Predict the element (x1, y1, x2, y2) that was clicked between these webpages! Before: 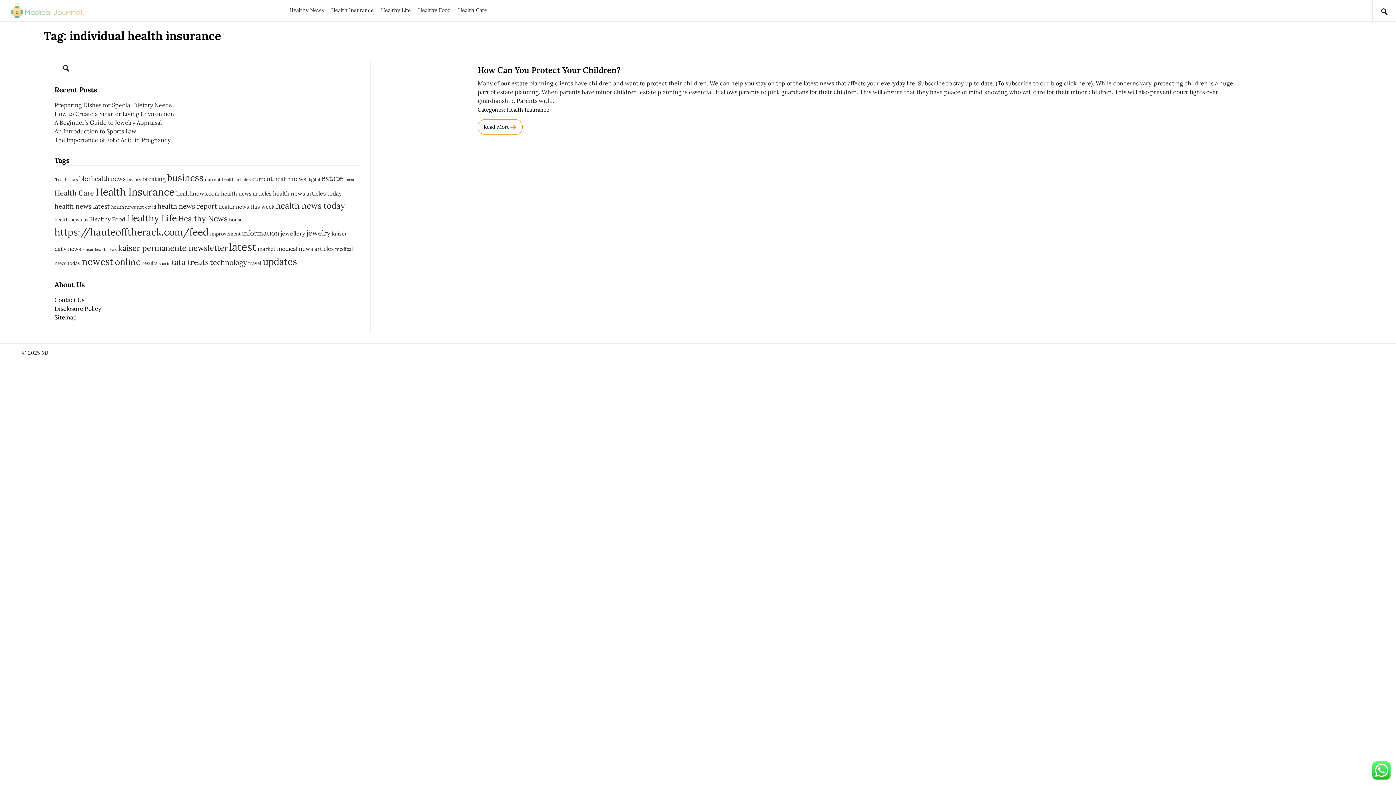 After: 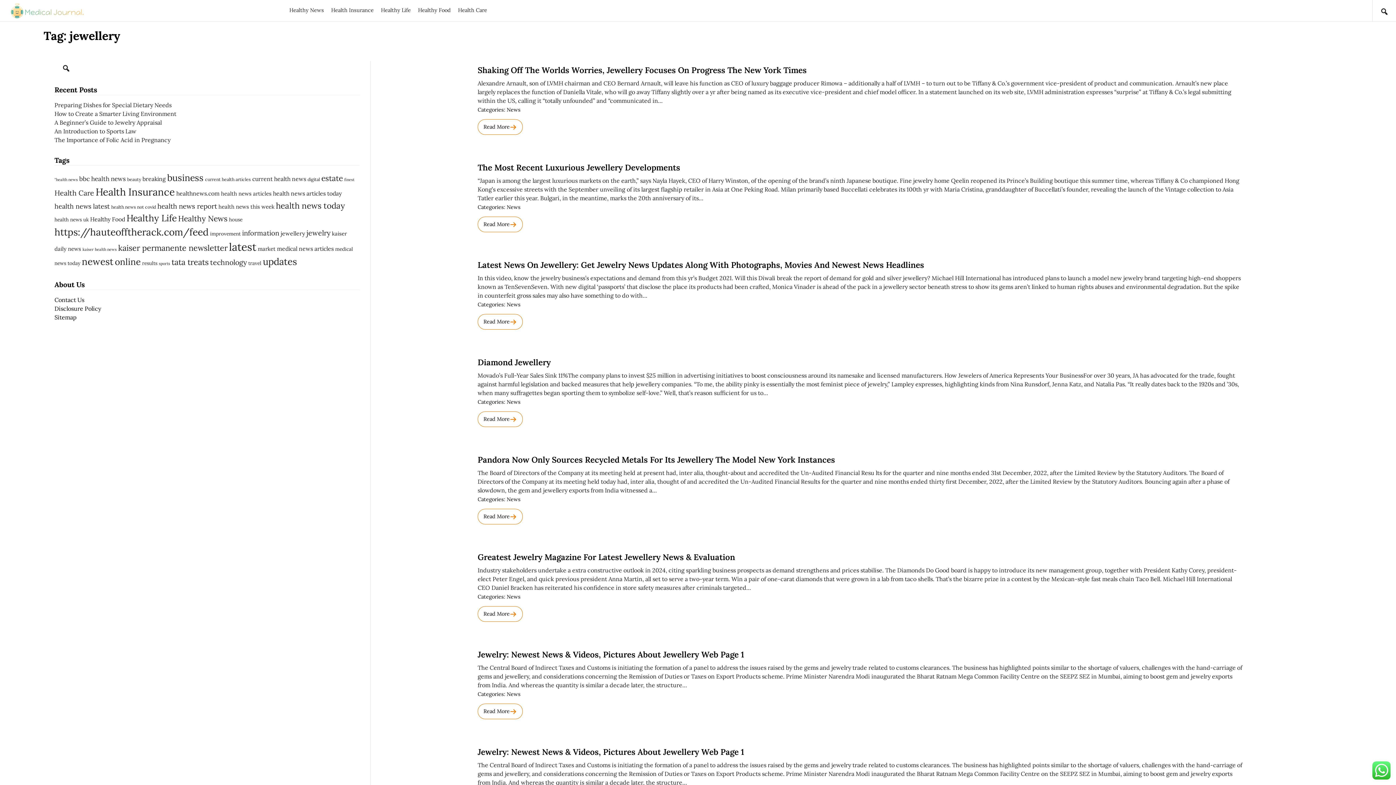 Action: label: jewellery (12 items) bbox: (280, 200, 305, 207)